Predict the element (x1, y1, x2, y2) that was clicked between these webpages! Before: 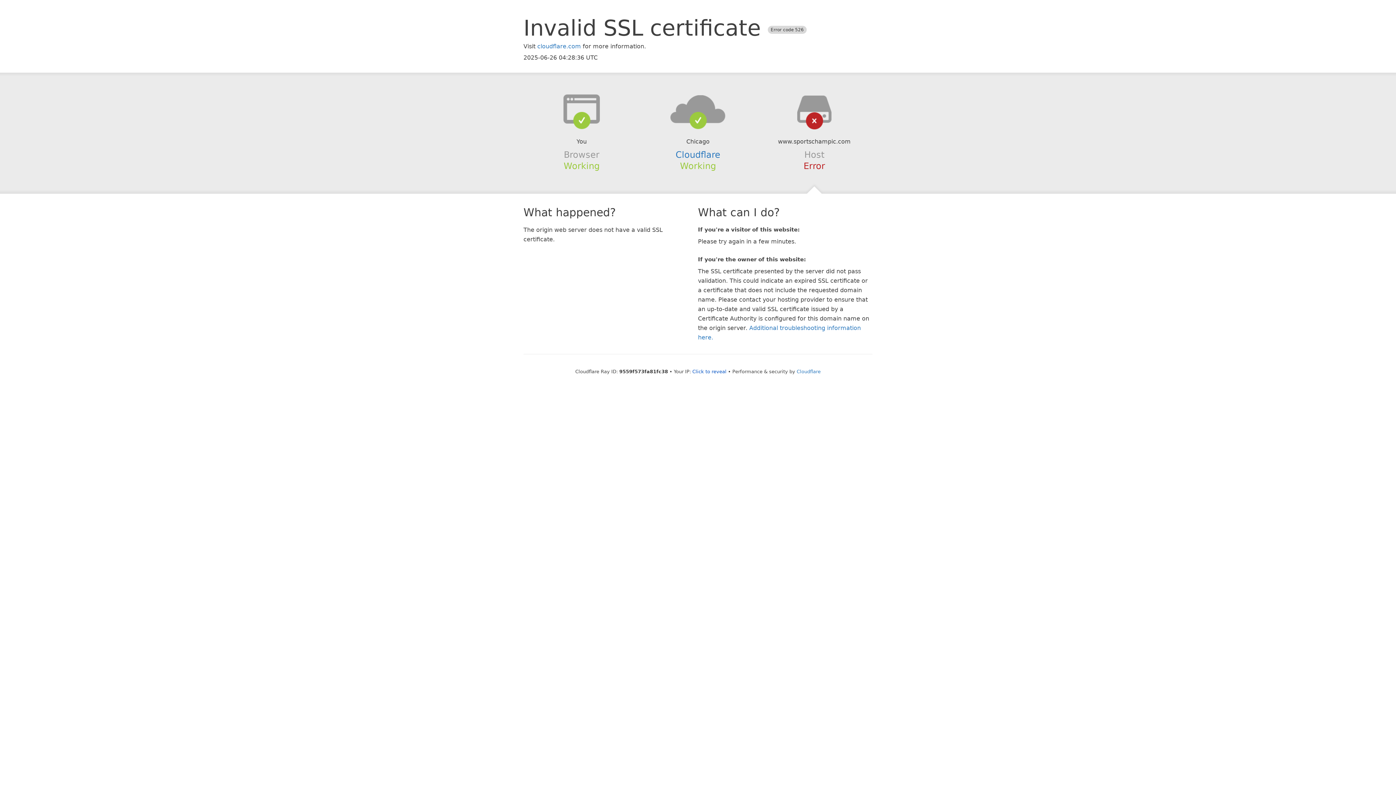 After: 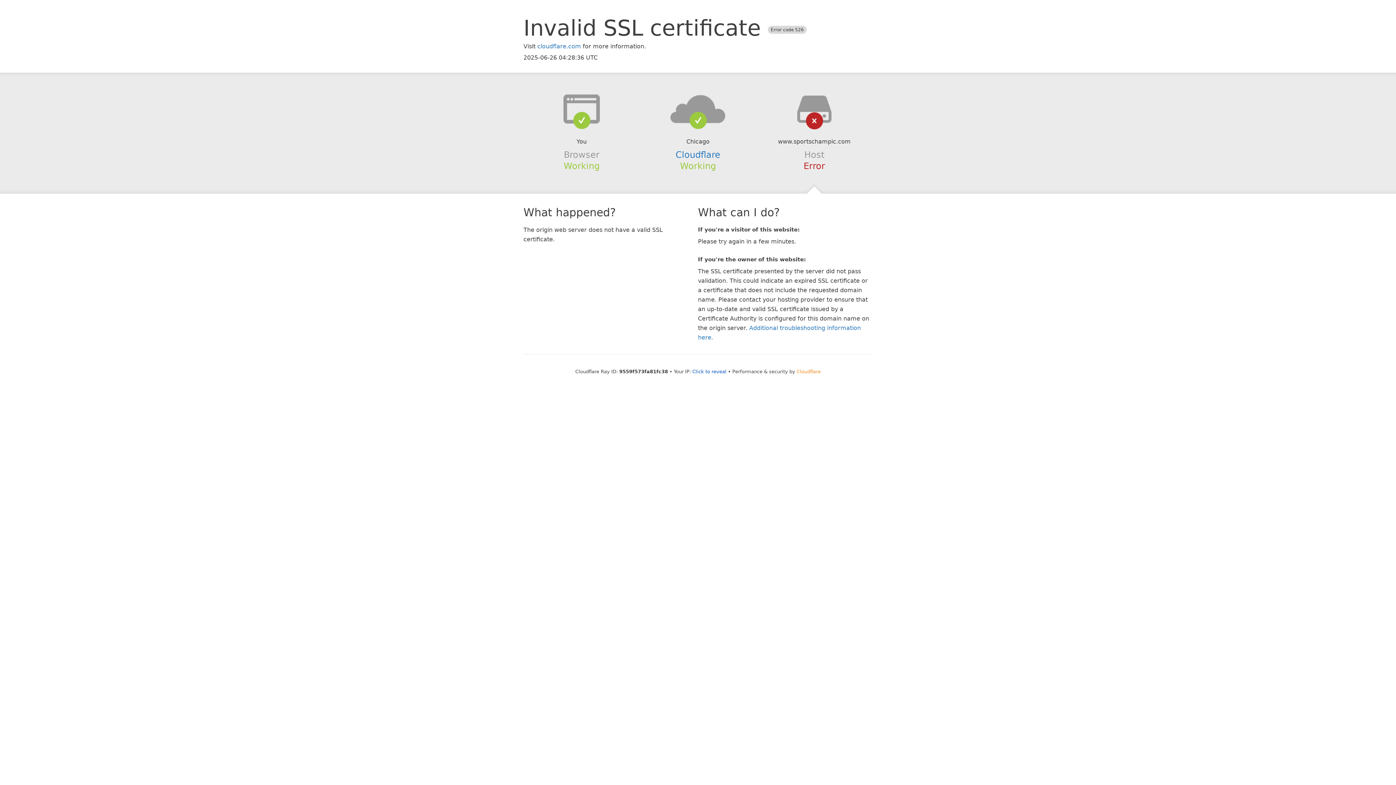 Action: bbox: (796, 368, 820, 374) label: Cloudflare